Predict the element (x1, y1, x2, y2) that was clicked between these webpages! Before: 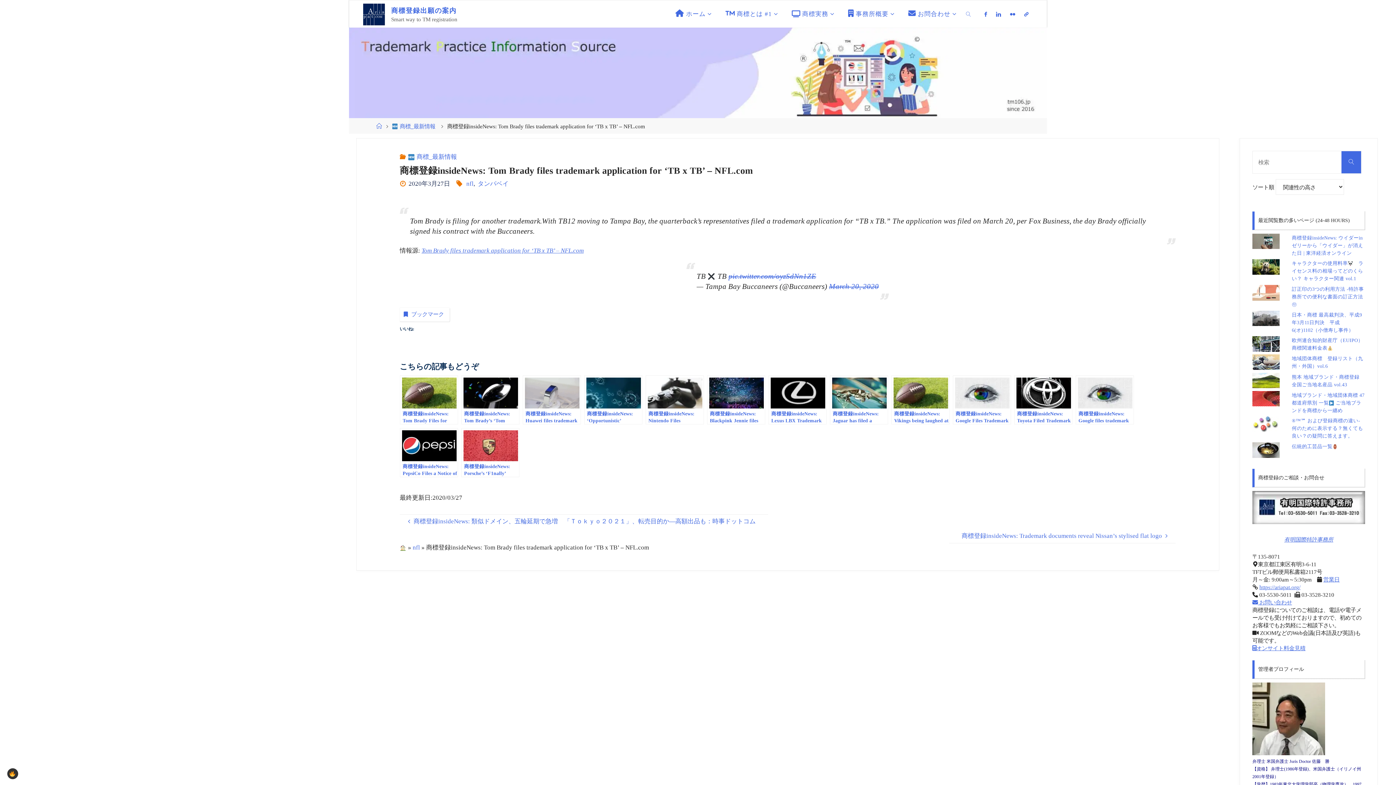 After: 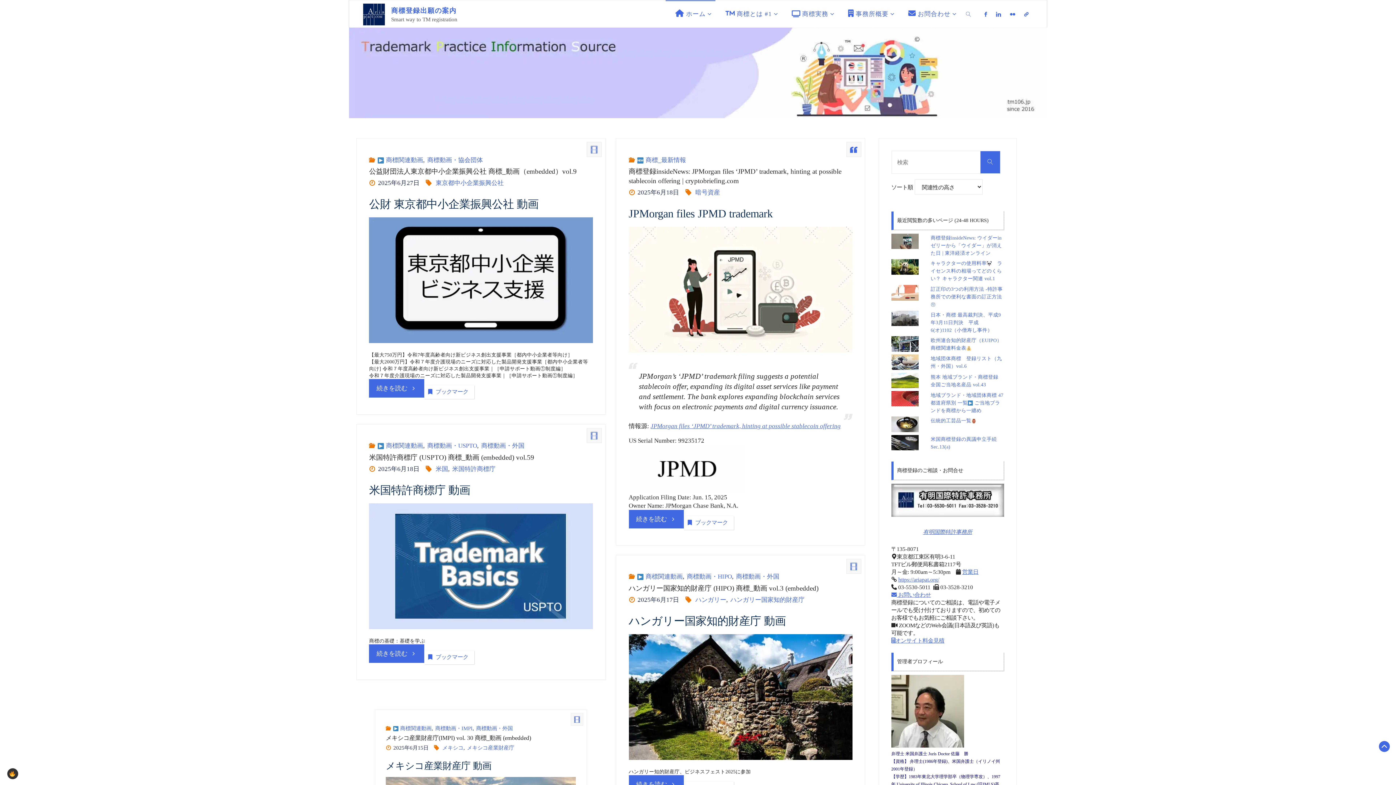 Action: label: ホーム bbox: (376, 123, 381, 129)